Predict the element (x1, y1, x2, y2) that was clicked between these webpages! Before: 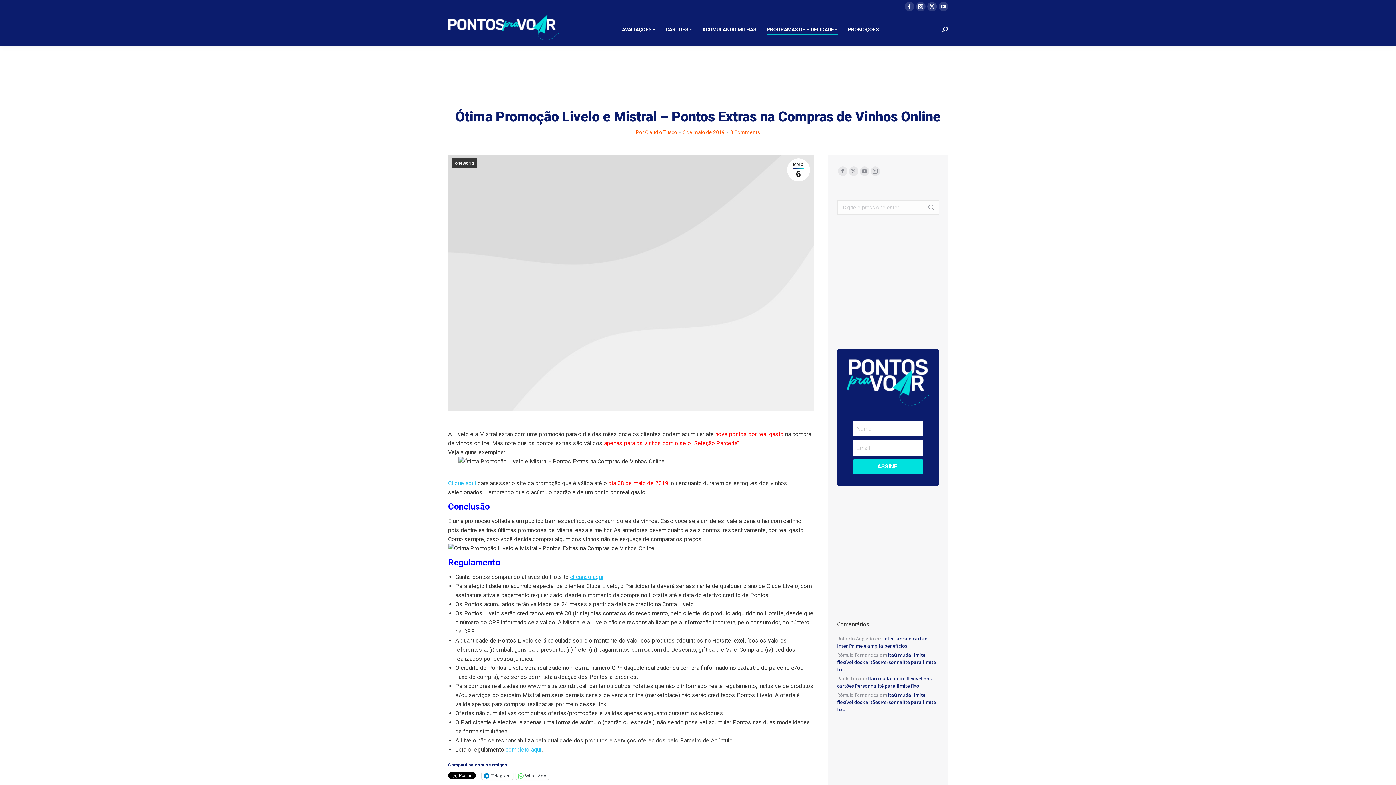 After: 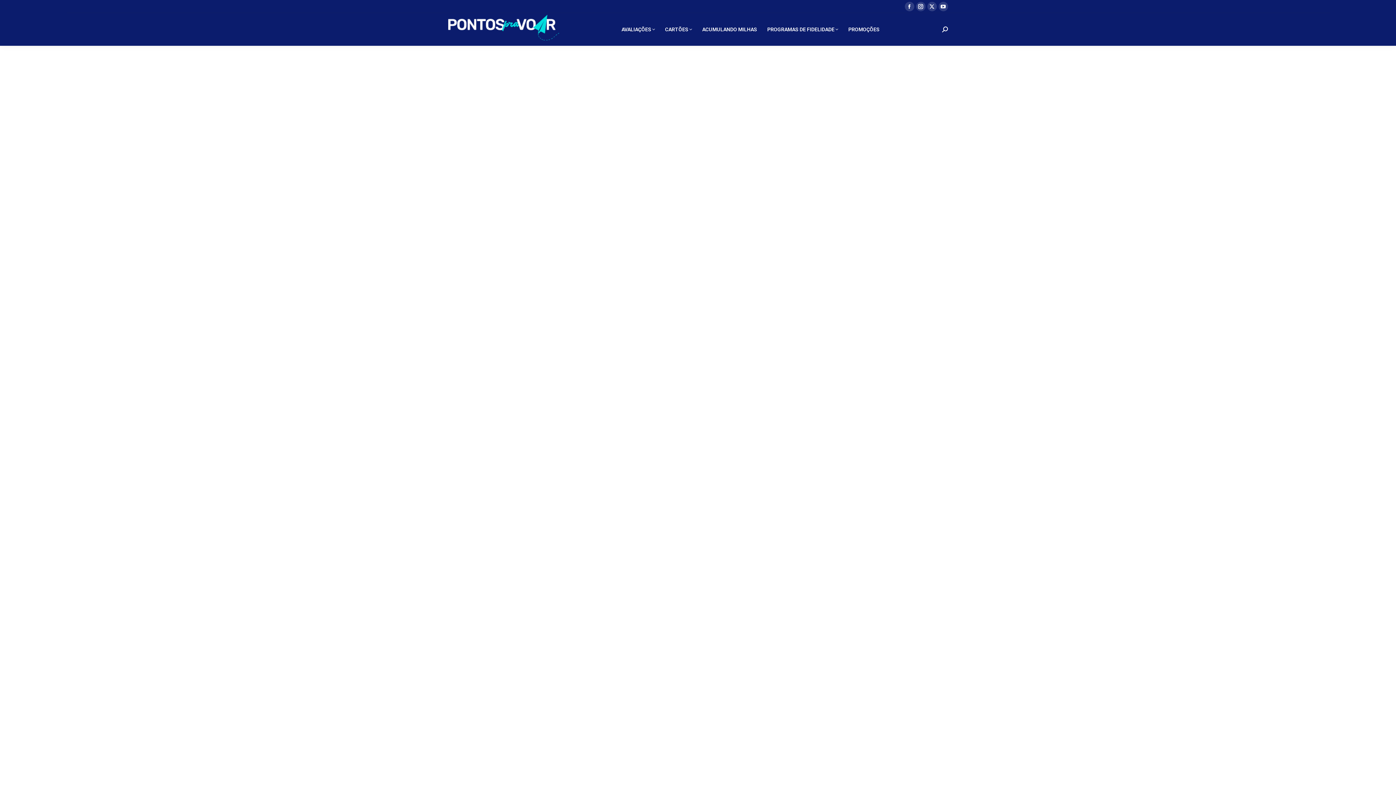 Action: bbox: (448, 14, 560, 44)